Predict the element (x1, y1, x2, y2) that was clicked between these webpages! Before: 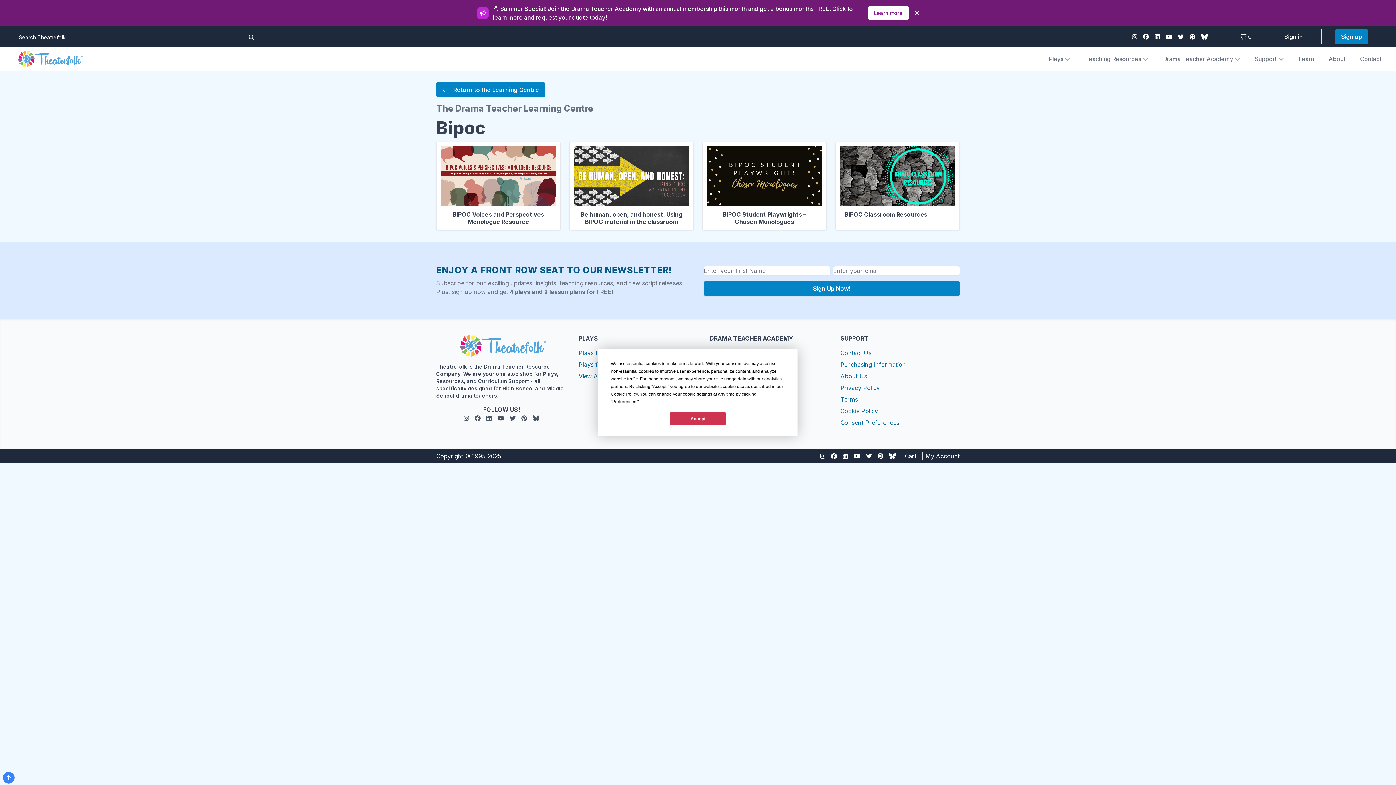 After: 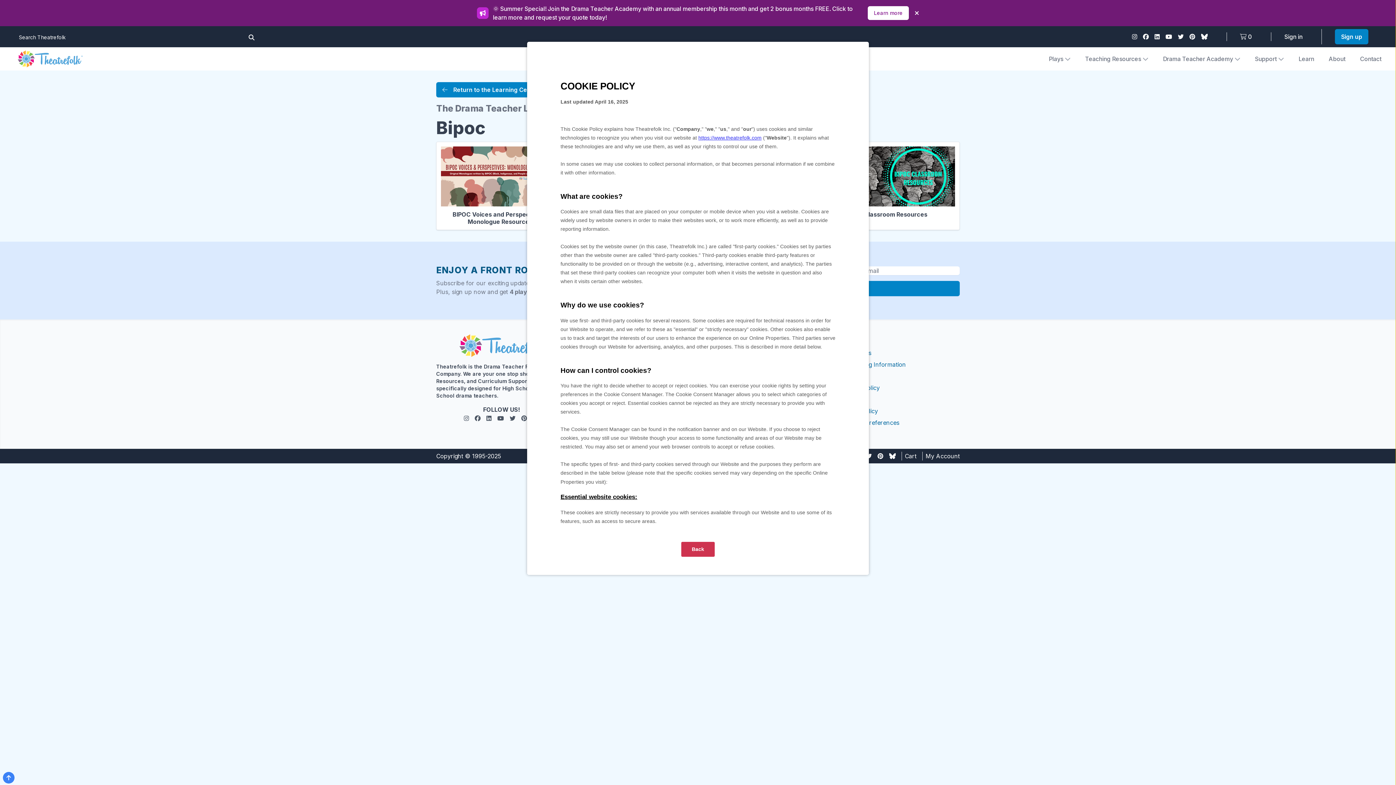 Action: label: Cookie Policy bbox: (610, 391, 637, 396)